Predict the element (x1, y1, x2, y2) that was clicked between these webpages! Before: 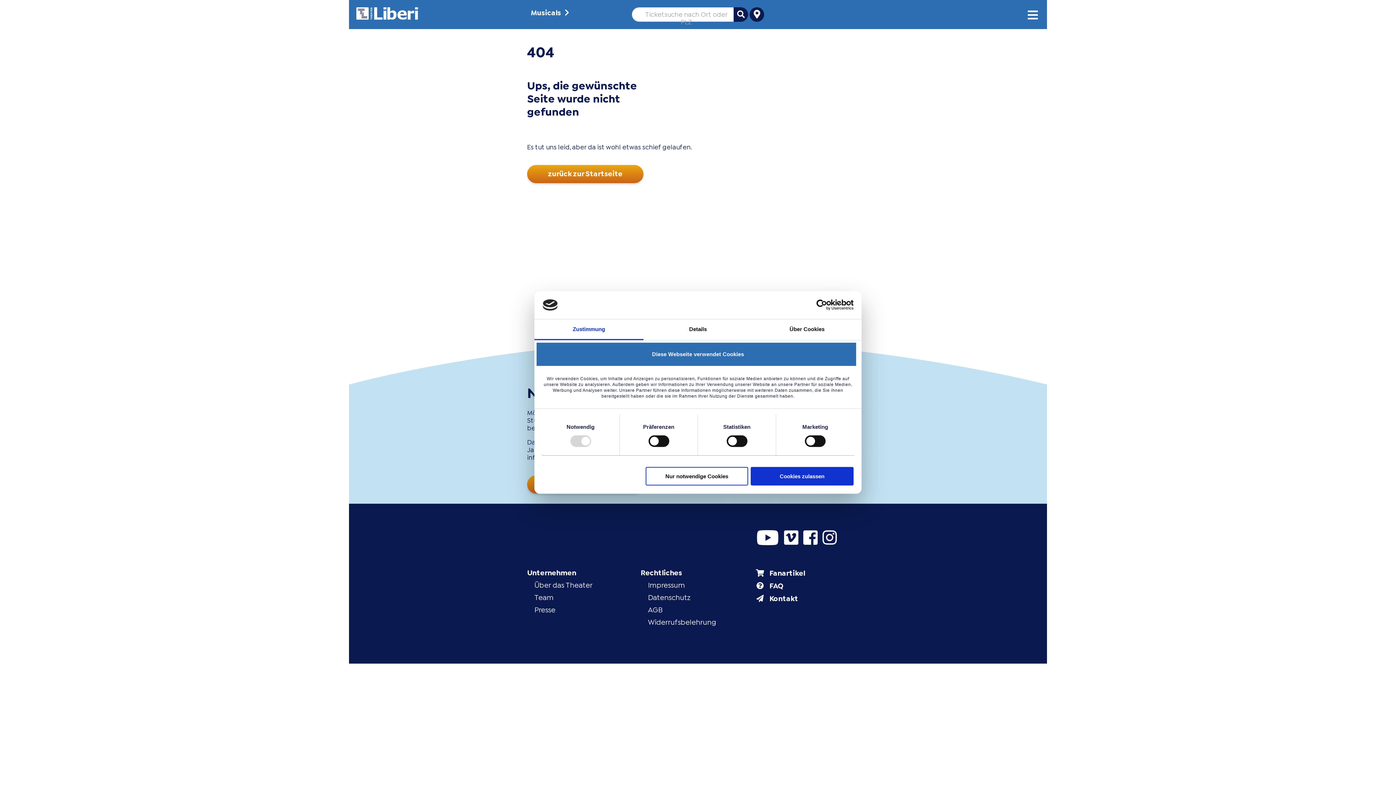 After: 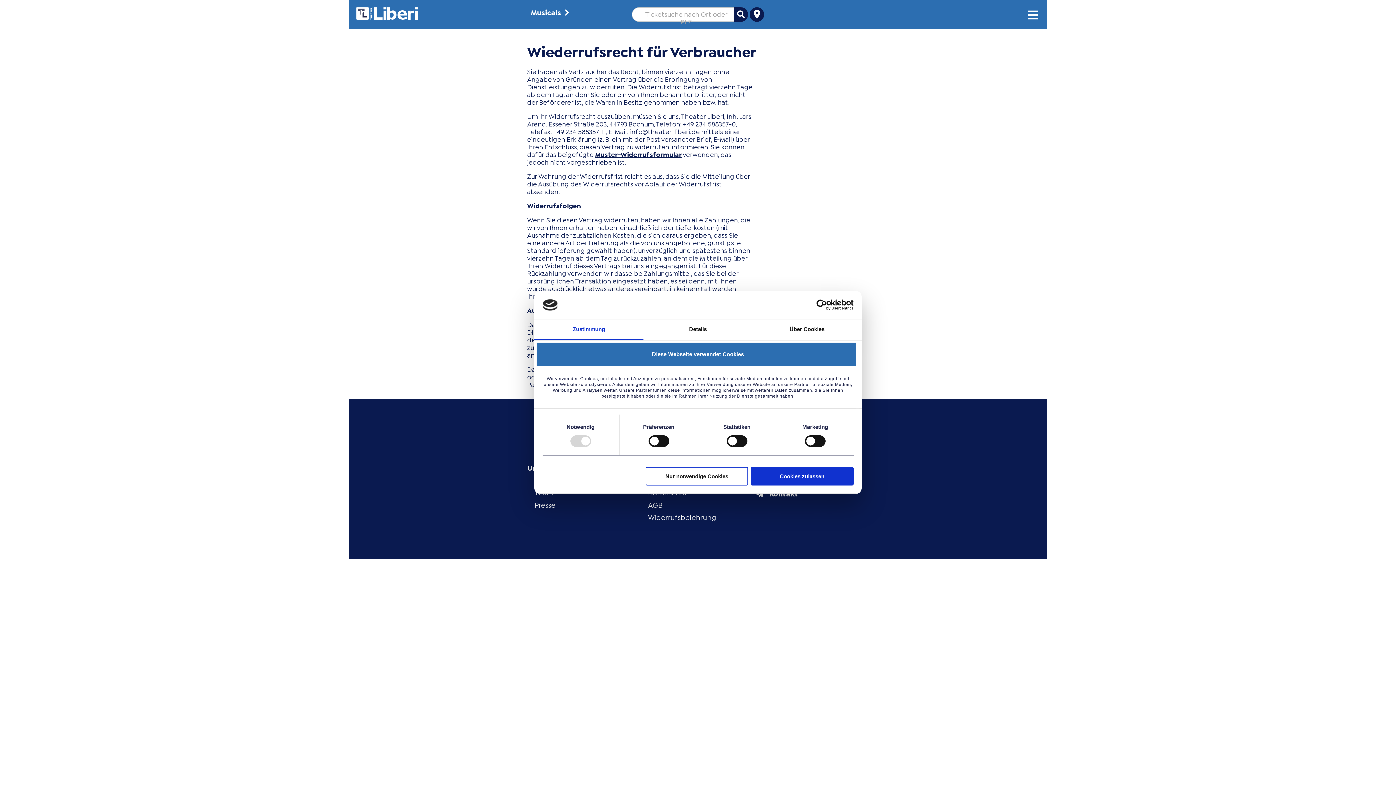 Action: bbox: (640, 616, 754, 629) label: Widerrufsbelehrung